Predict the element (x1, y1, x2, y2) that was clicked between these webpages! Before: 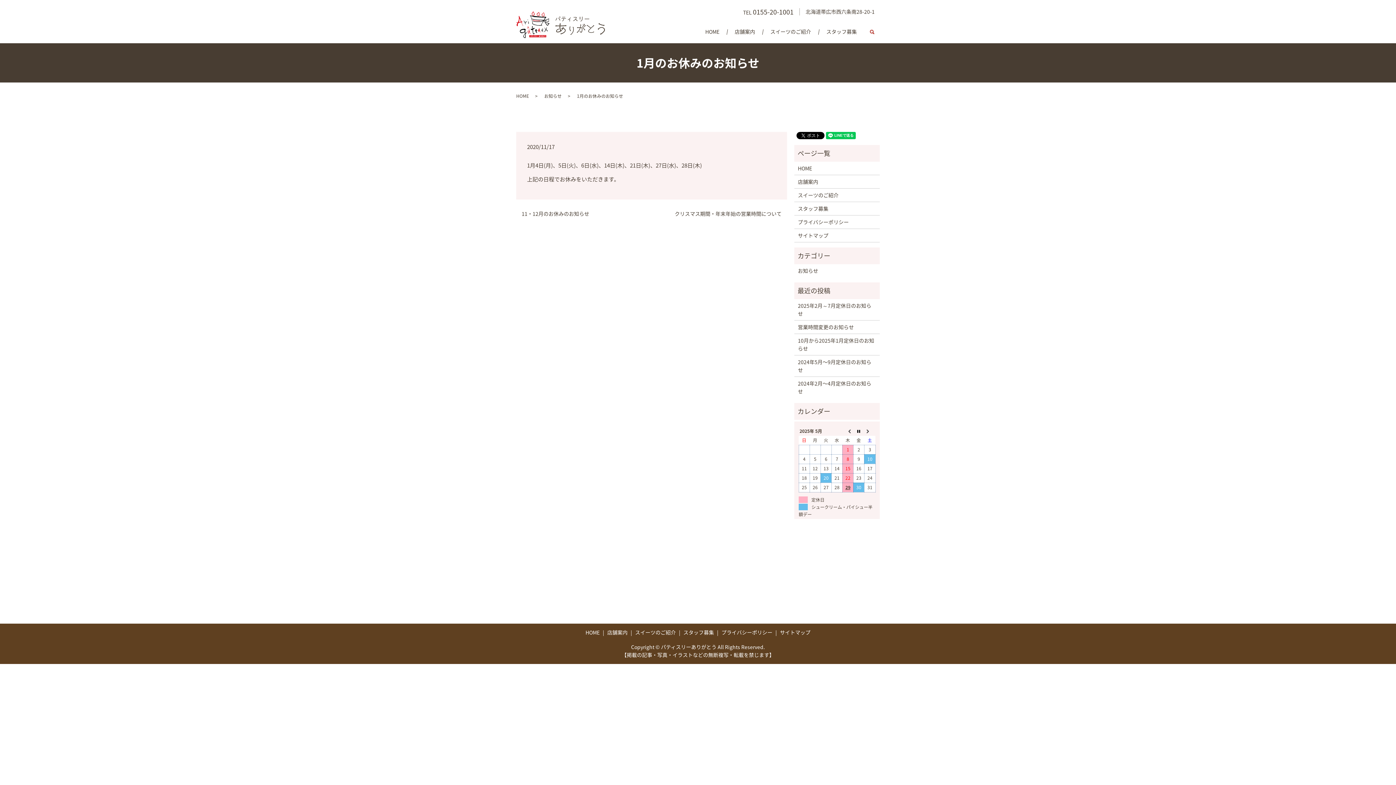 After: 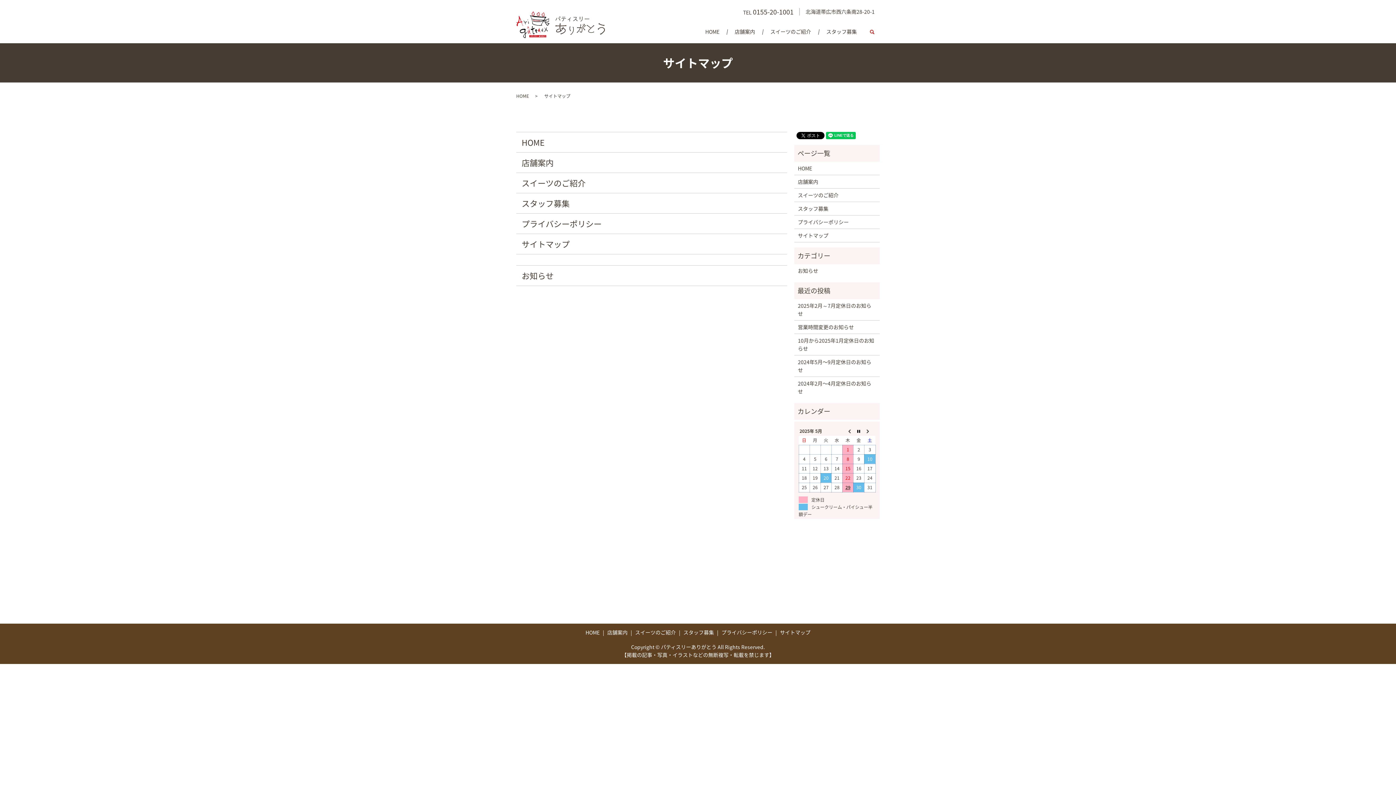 Action: bbox: (798, 231, 876, 239) label: サイトマップ